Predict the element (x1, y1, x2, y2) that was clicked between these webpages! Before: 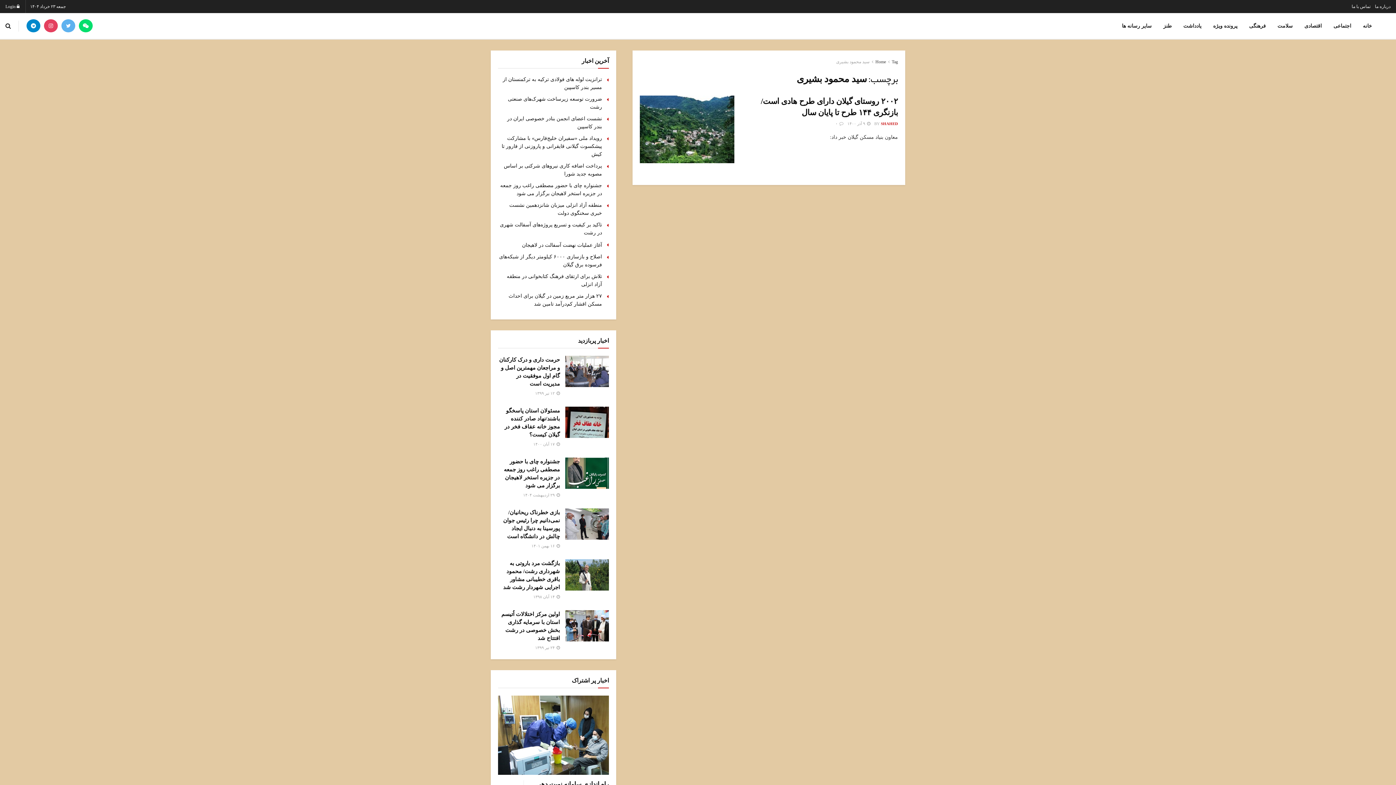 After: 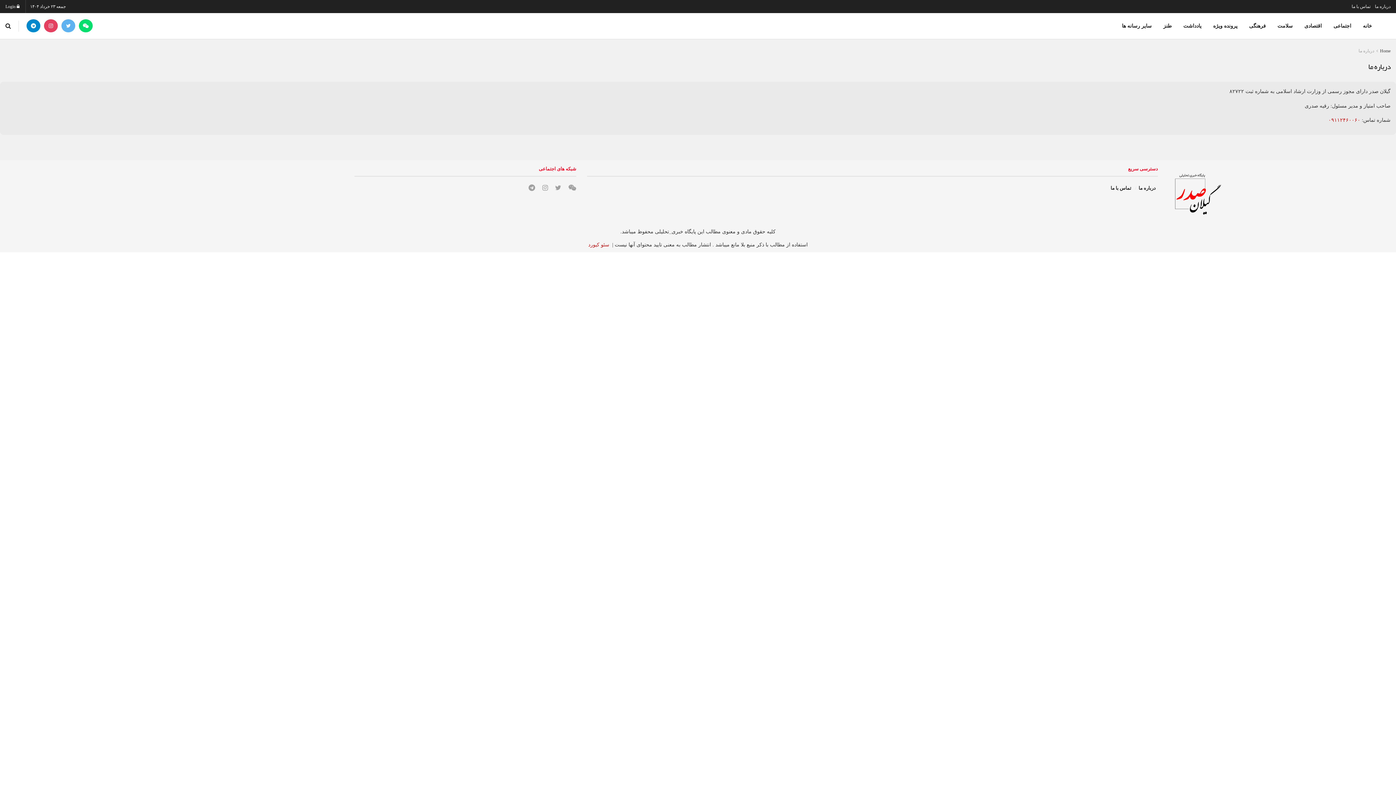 Action: bbox: (1375, 0, 1390, 13) label: درباره ما